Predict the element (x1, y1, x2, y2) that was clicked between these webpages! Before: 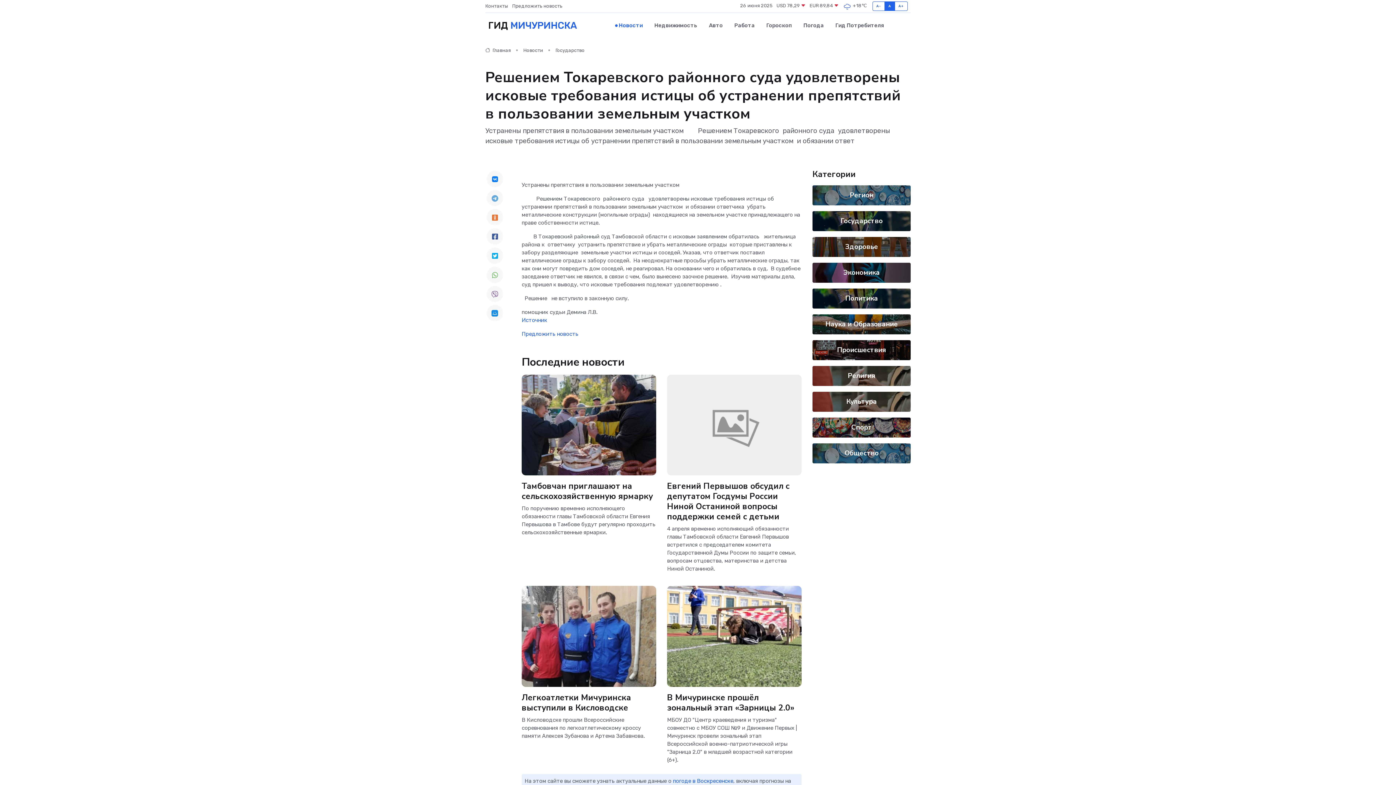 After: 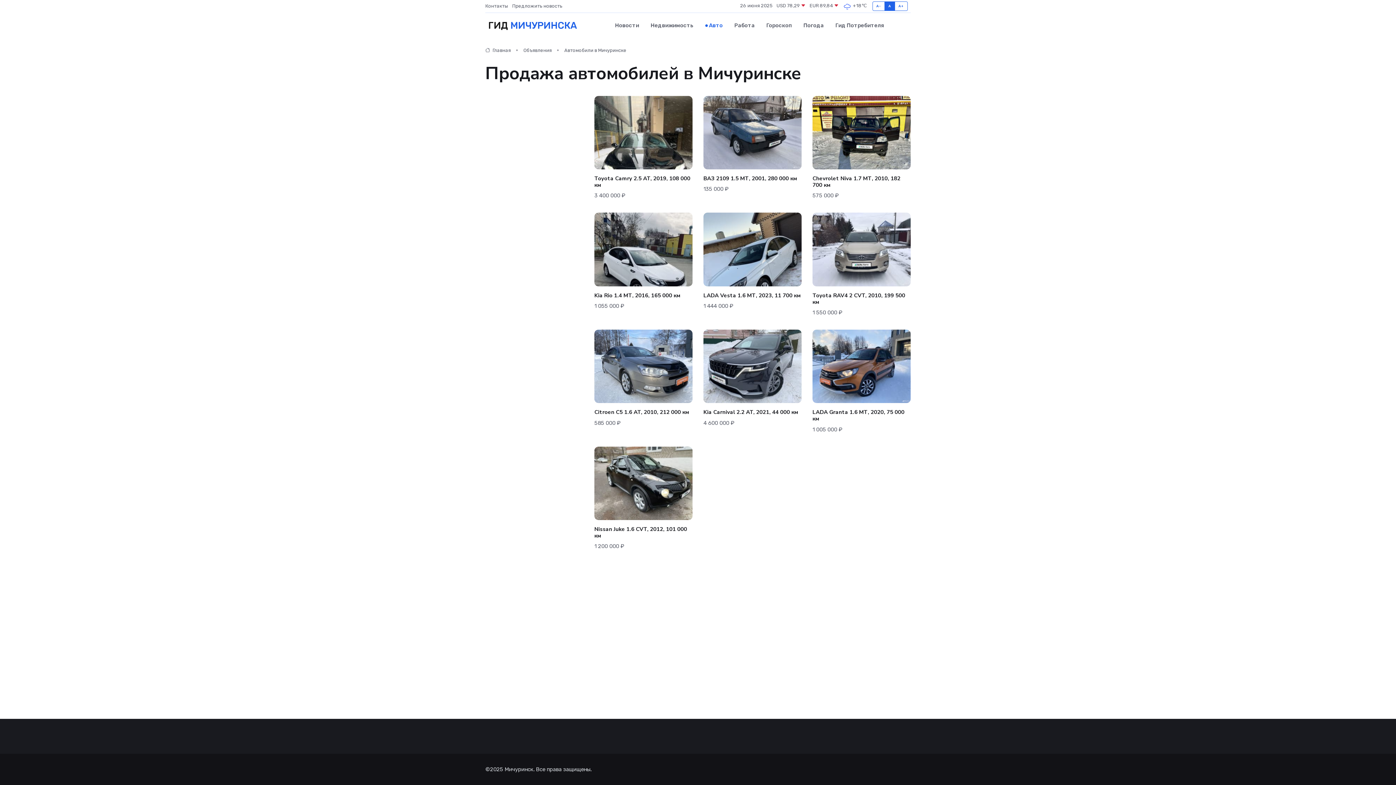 Action: label: Авто bbox: (703, 14, 728, 36)